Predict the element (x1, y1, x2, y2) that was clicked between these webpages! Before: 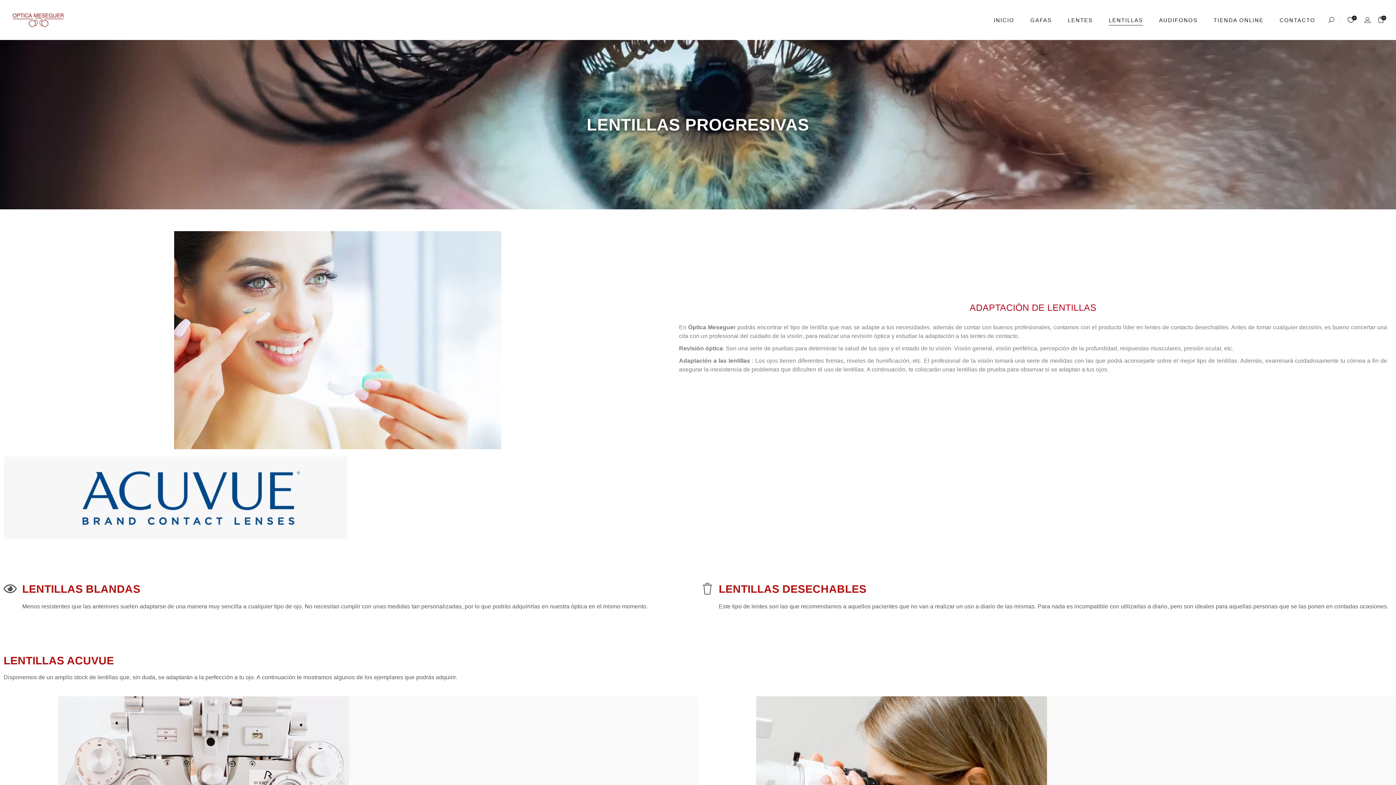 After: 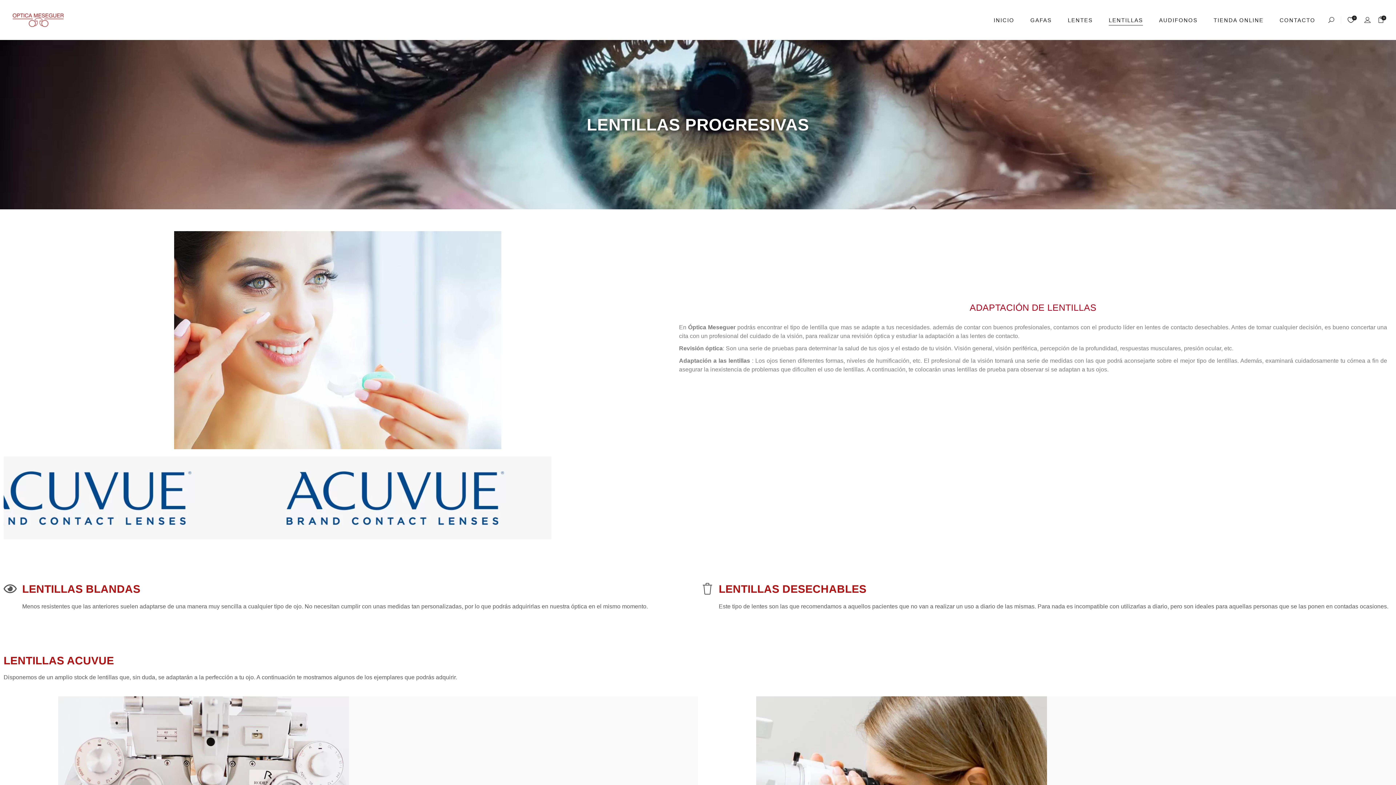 Action: label: LENTILLAS bbox: (1109, 0, 1143, 40)